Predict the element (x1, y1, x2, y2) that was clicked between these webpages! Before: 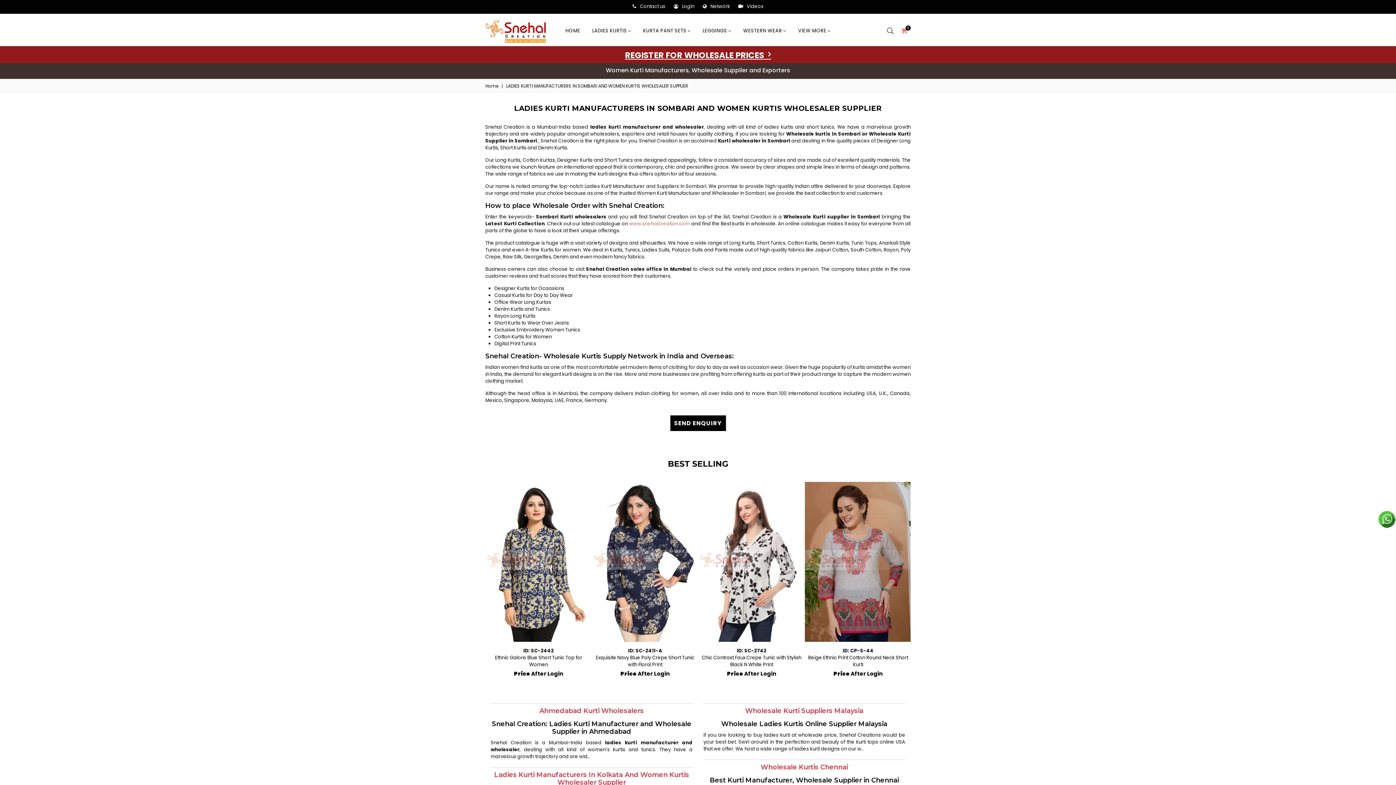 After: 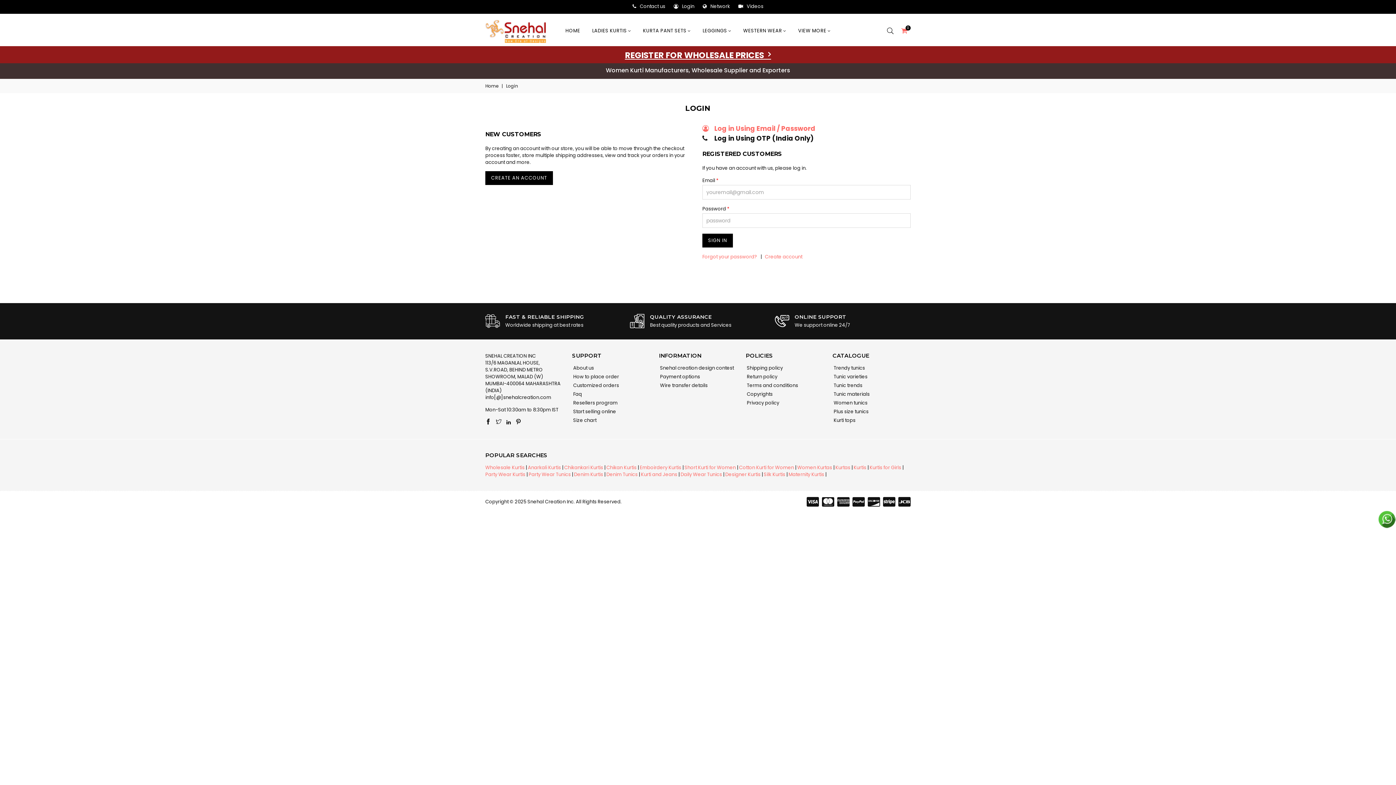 Action: label: Login bbox: (673, 2, 694, 9)